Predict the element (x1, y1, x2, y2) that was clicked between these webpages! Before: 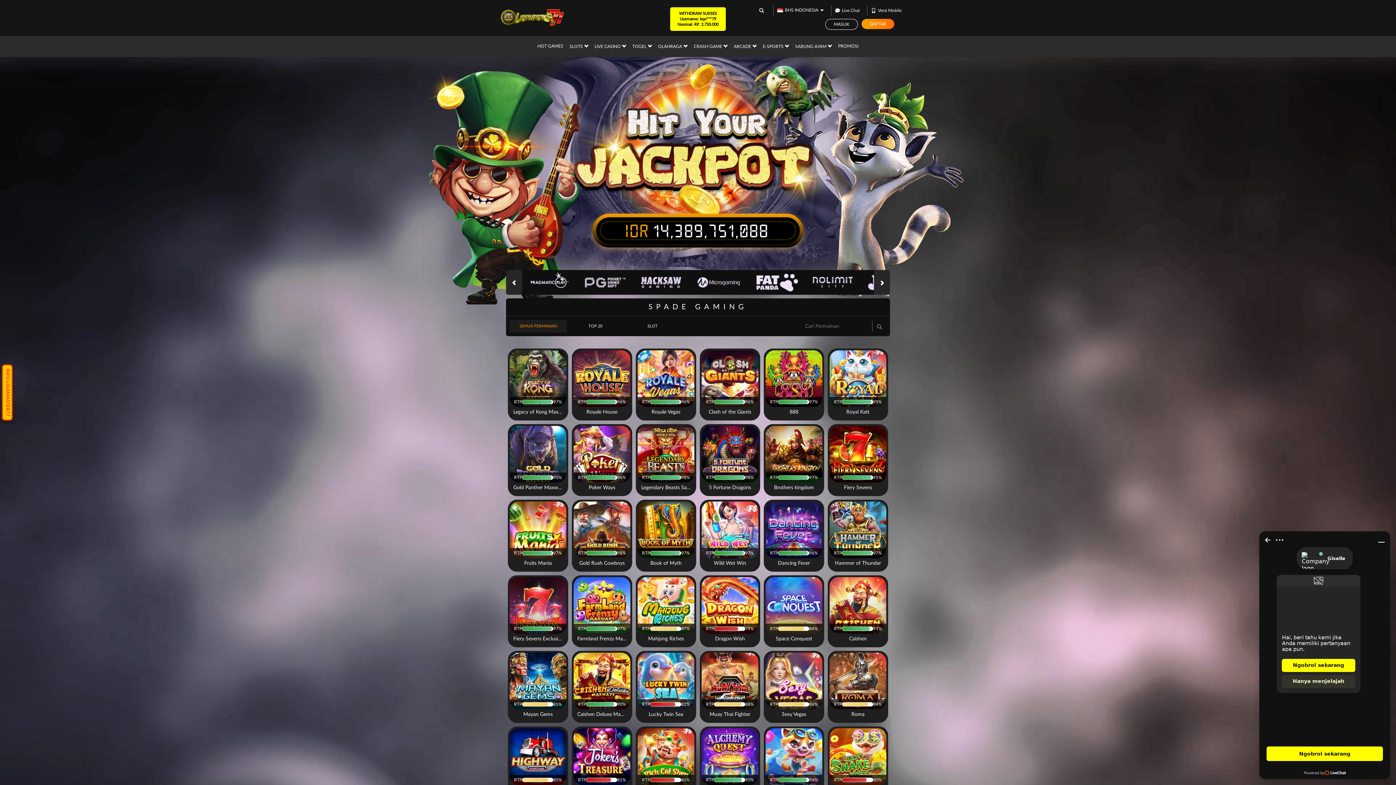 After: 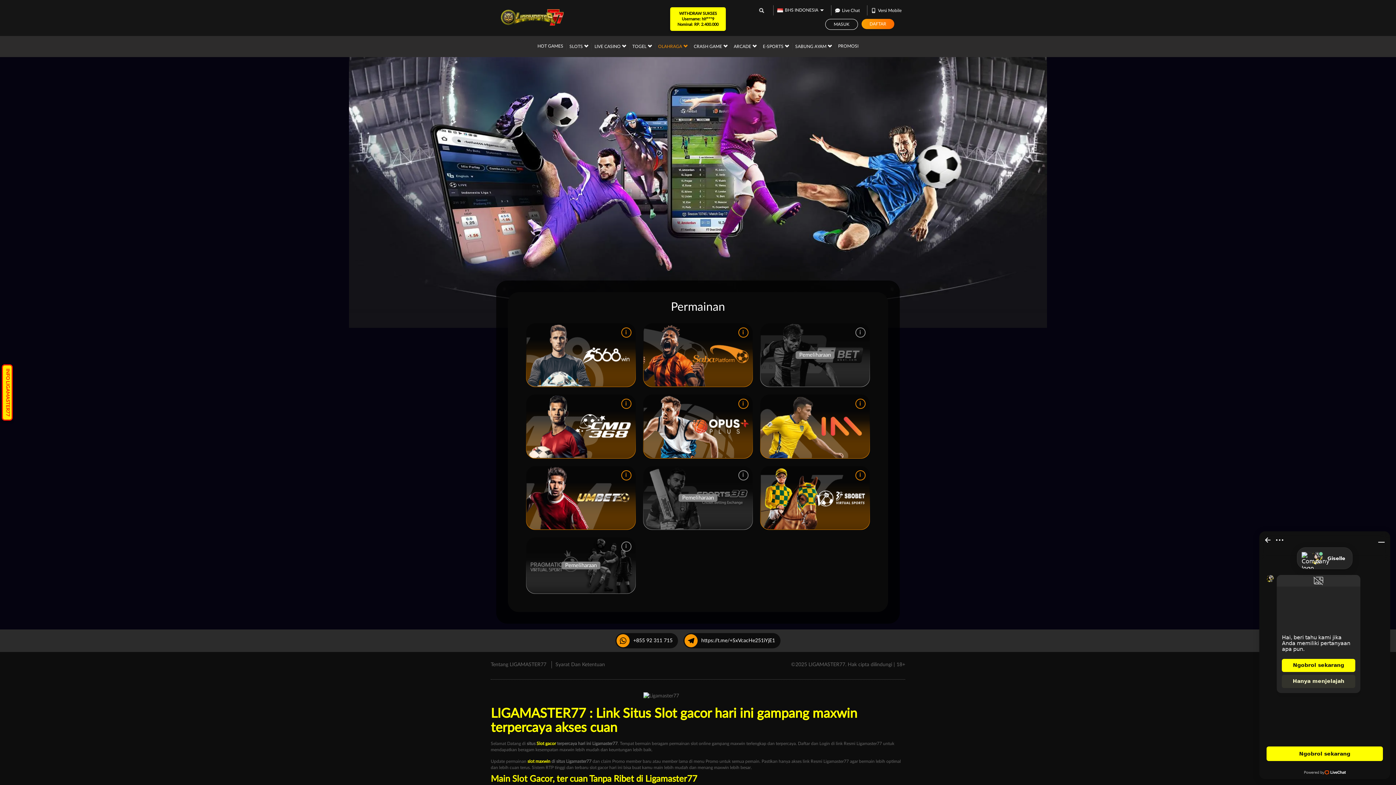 Action: label: OLAHRAGA  bbox: (658, 35, 687, 56)